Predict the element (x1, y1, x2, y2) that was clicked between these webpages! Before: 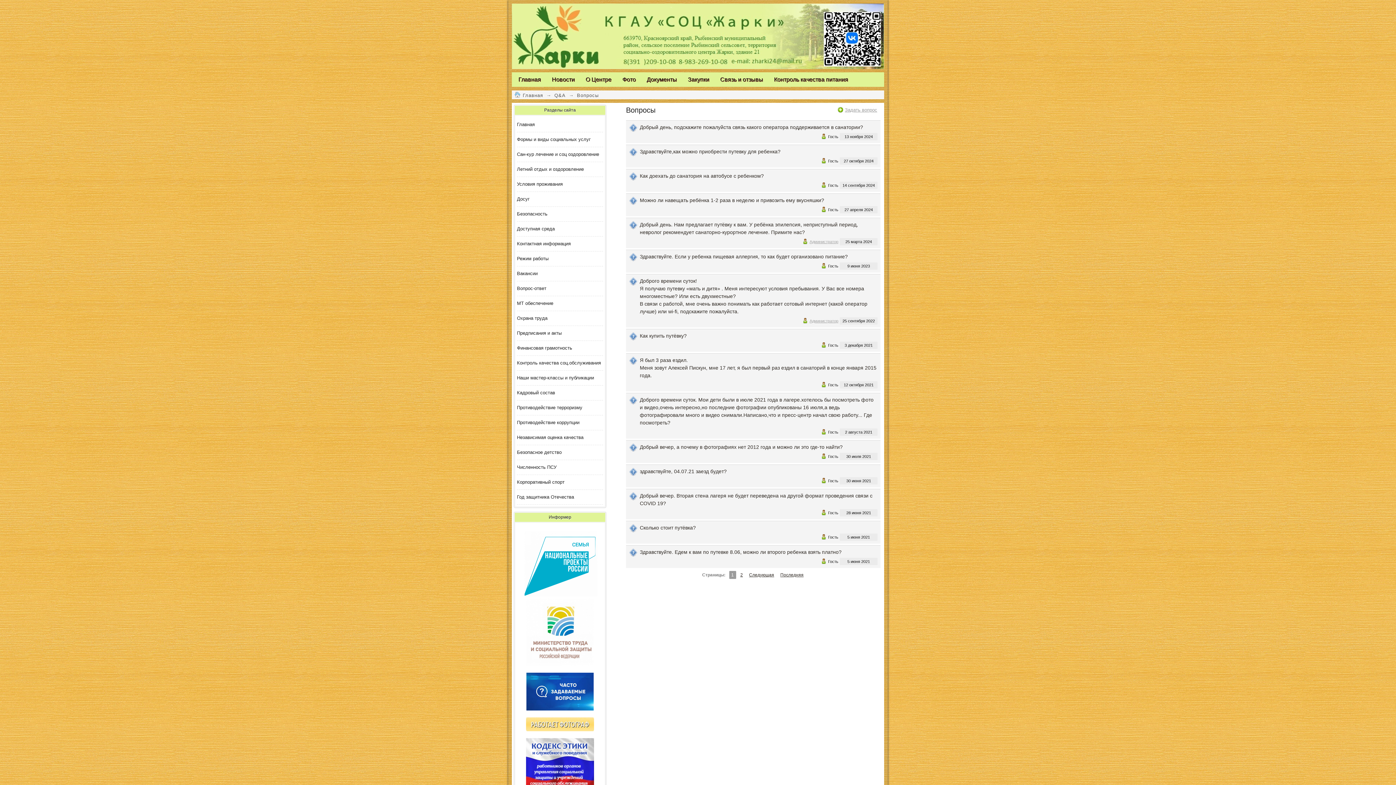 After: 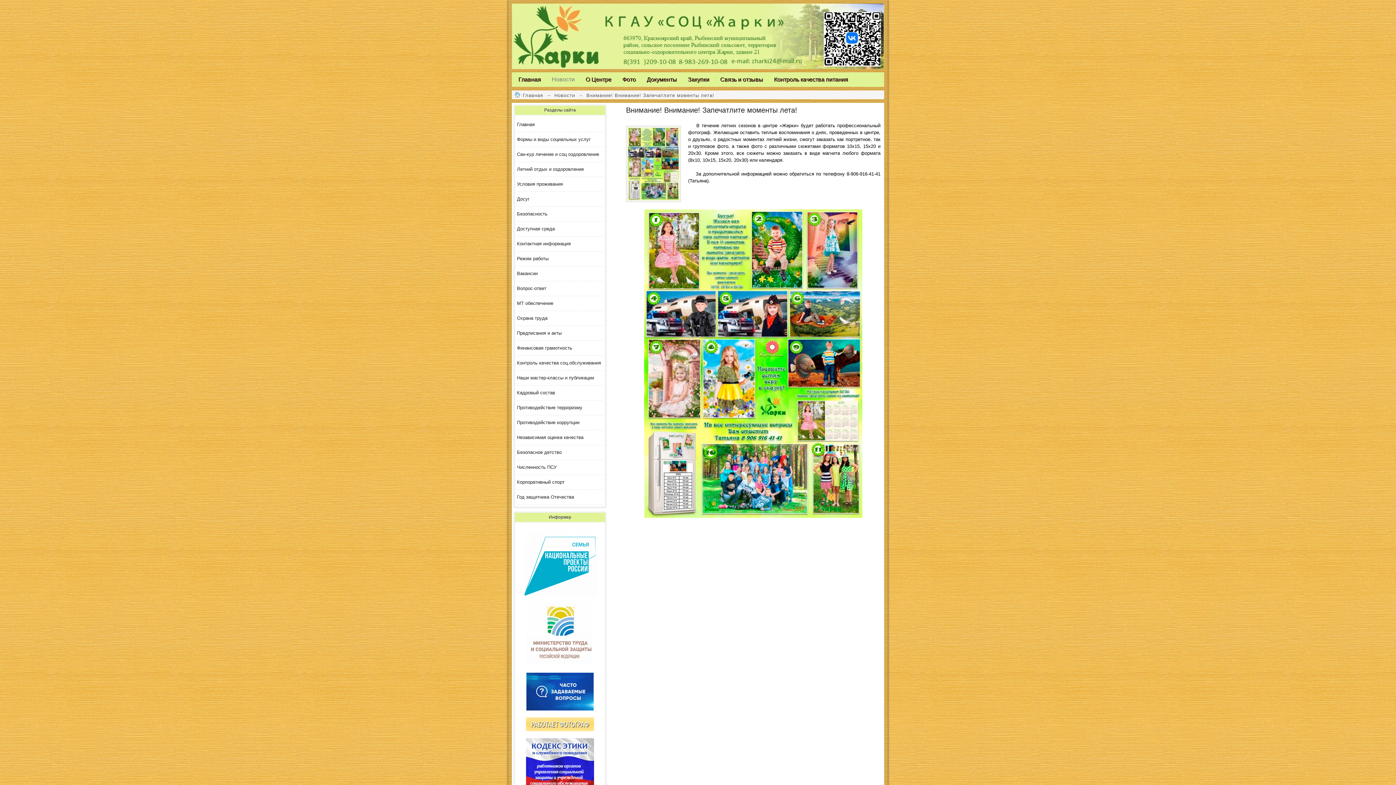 Action: bbox: (526, 727, 594, 732)